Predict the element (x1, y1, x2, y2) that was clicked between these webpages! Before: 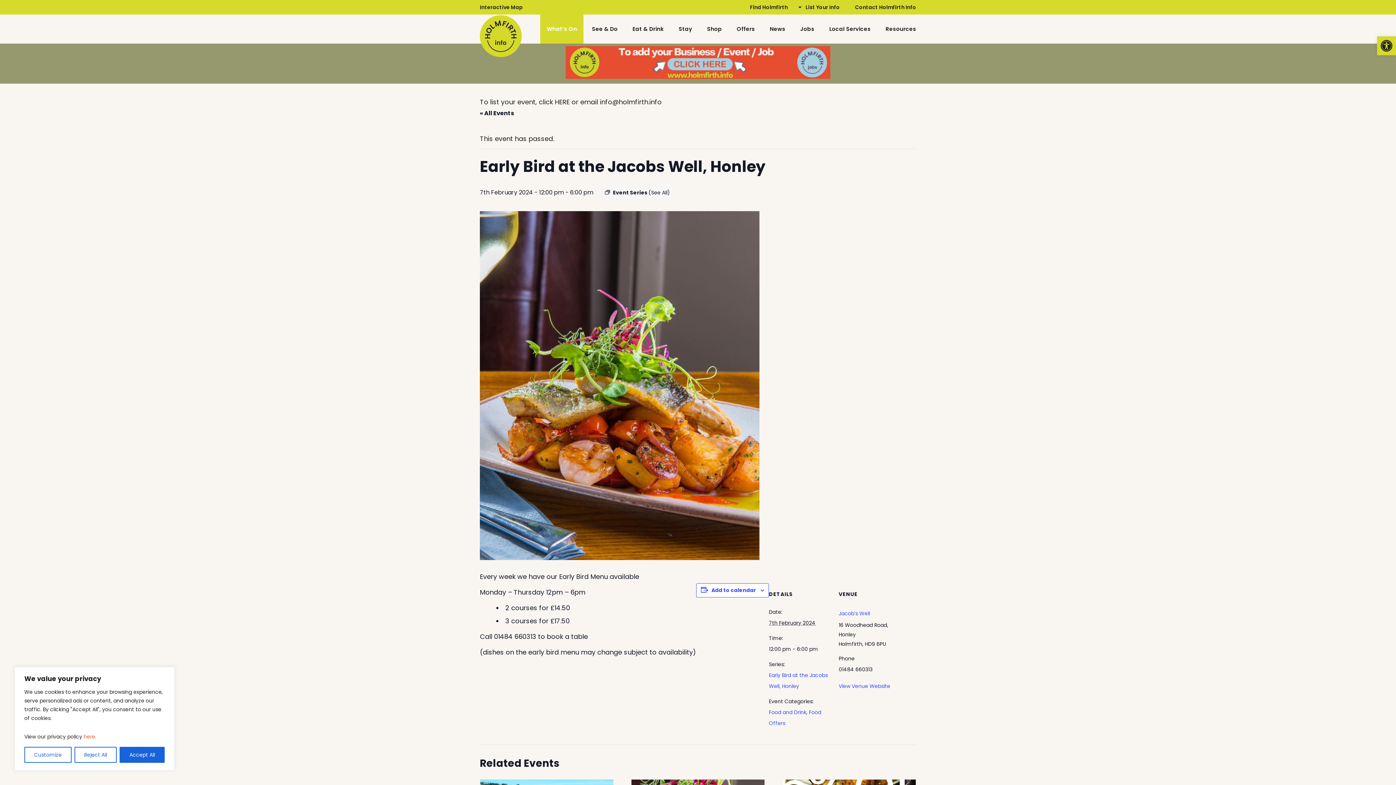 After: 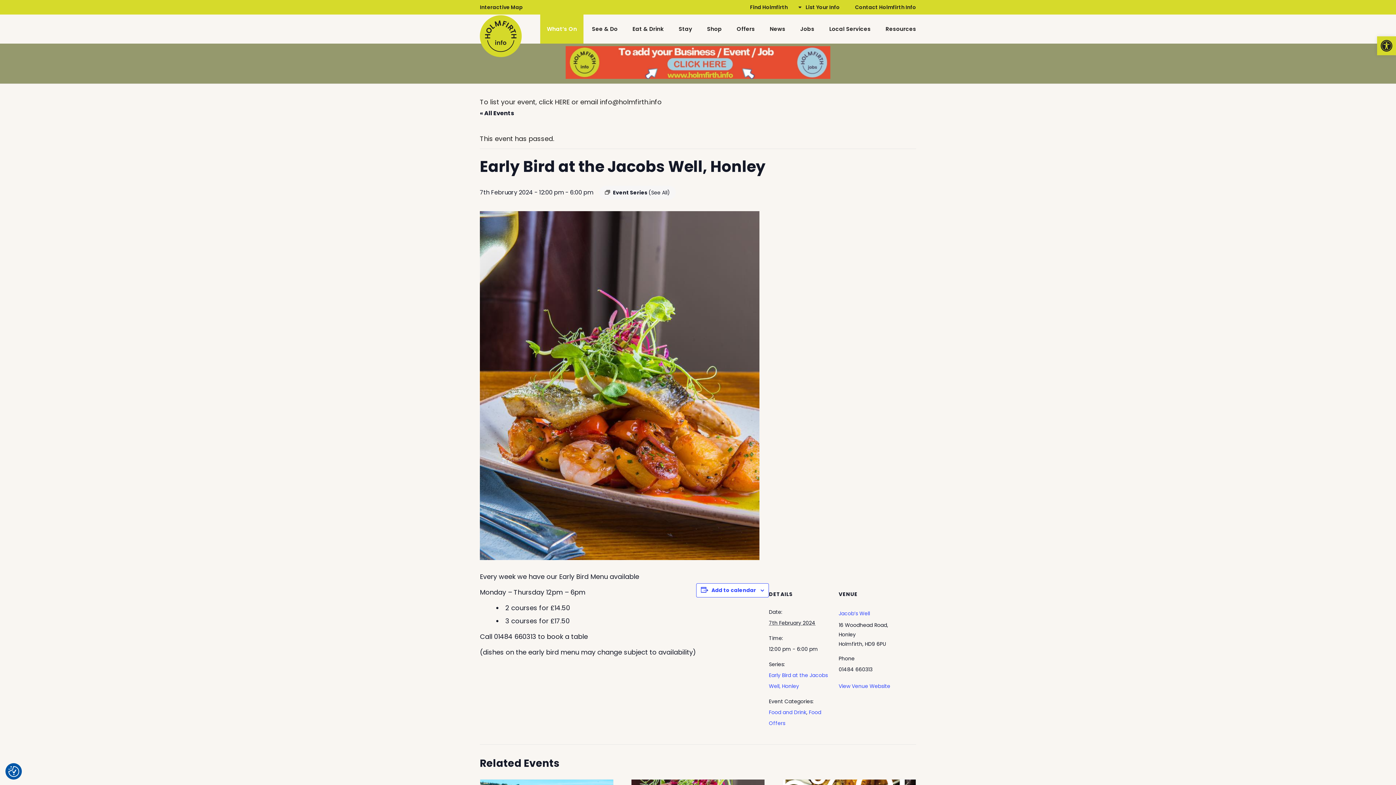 Action: label: Reject All bbox: (74, 747, 116, 763)